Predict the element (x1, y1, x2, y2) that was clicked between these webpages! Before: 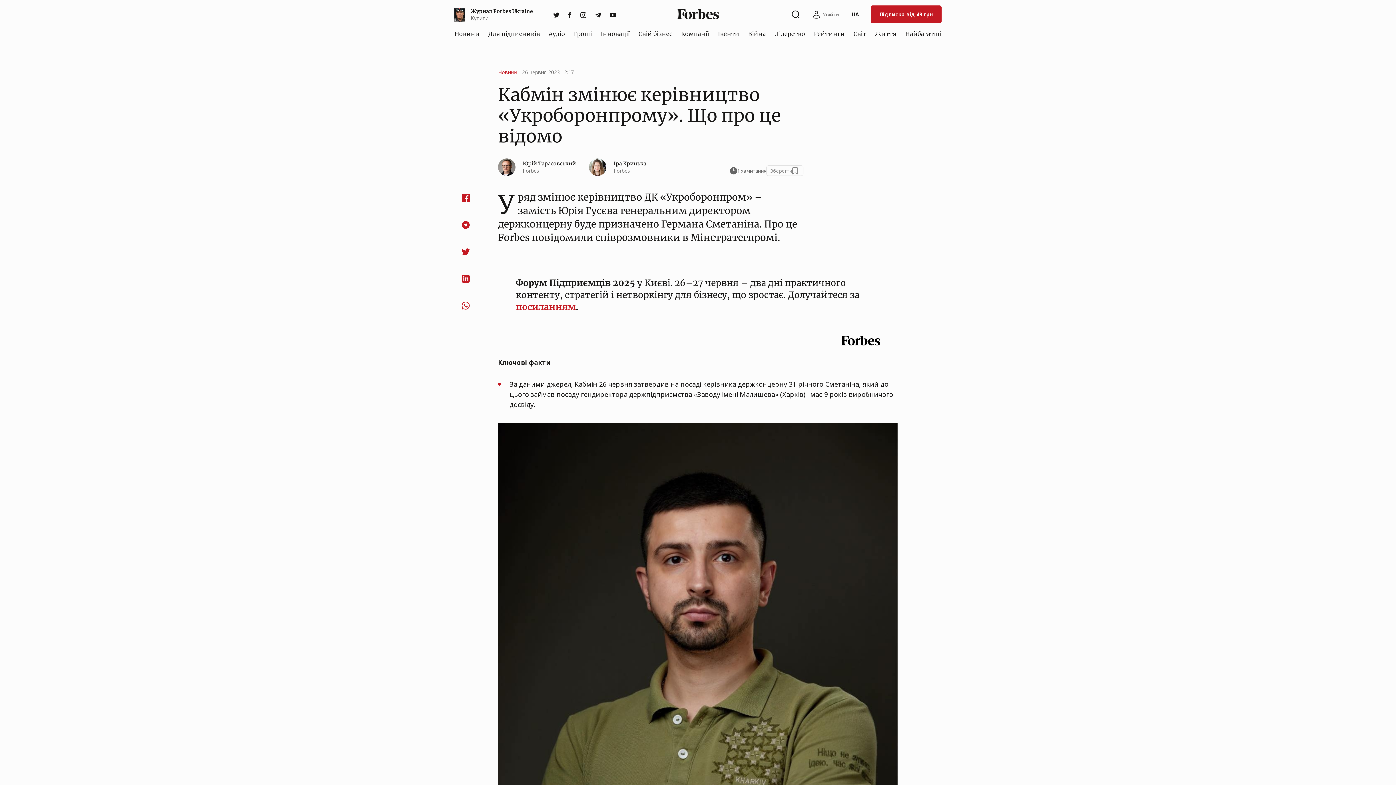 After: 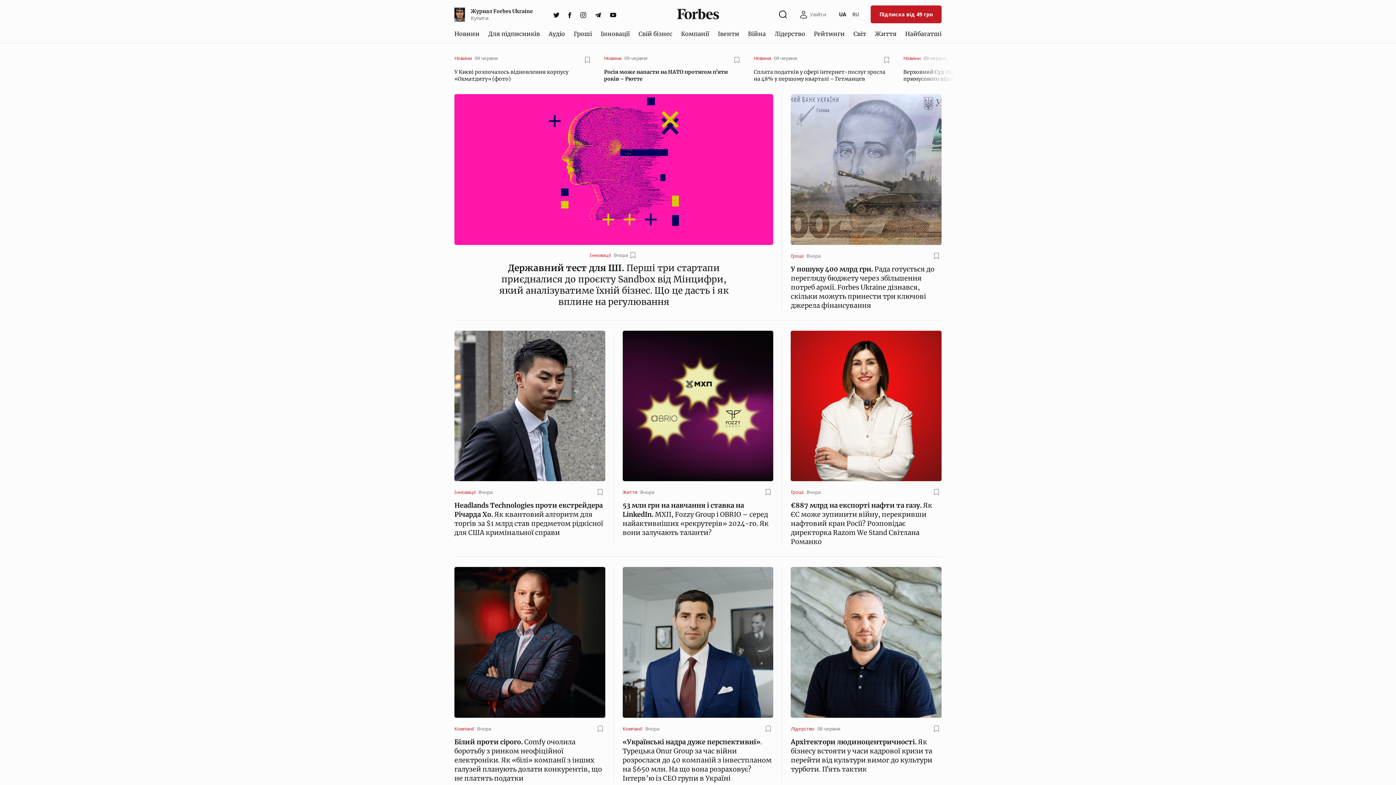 Action: label: Forbes.ua bbox: (674, 5, 722, 22)